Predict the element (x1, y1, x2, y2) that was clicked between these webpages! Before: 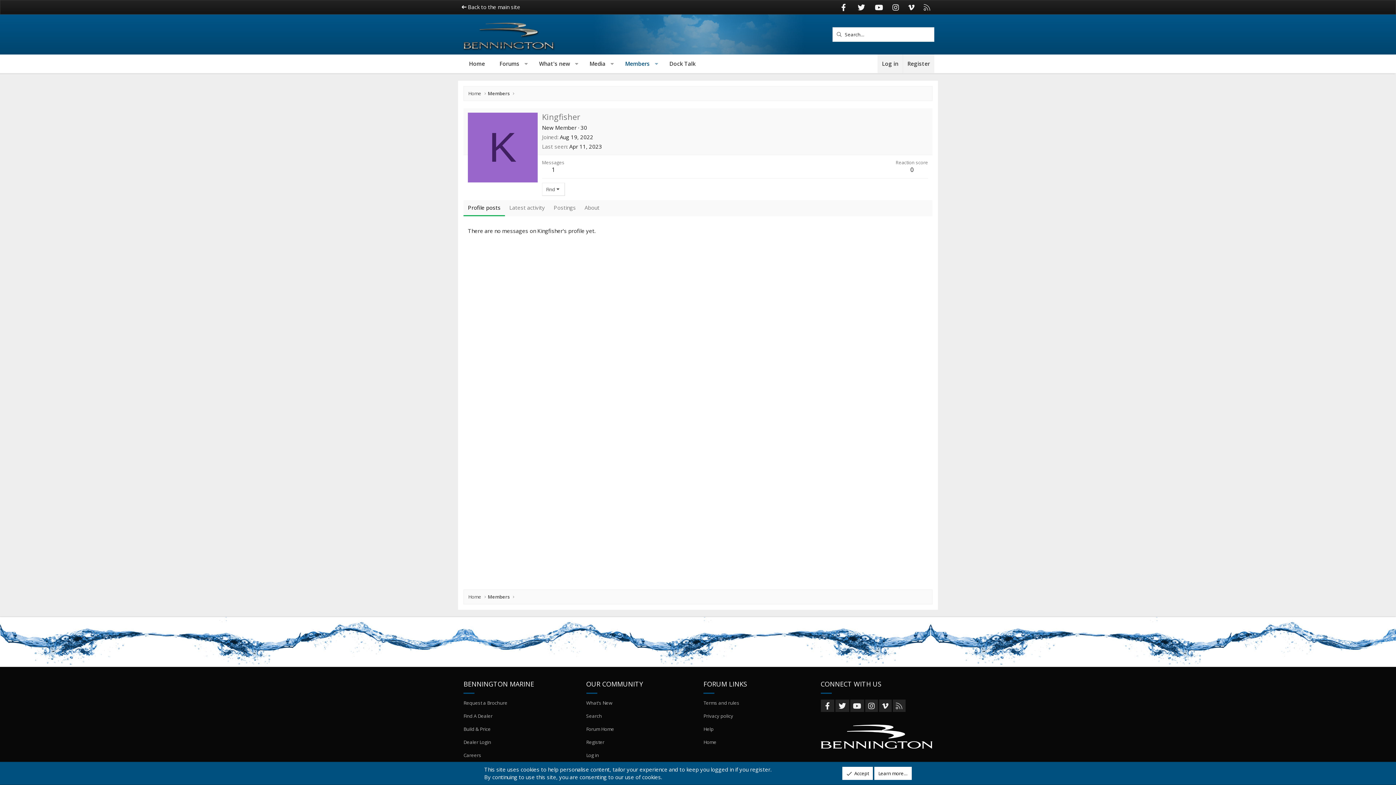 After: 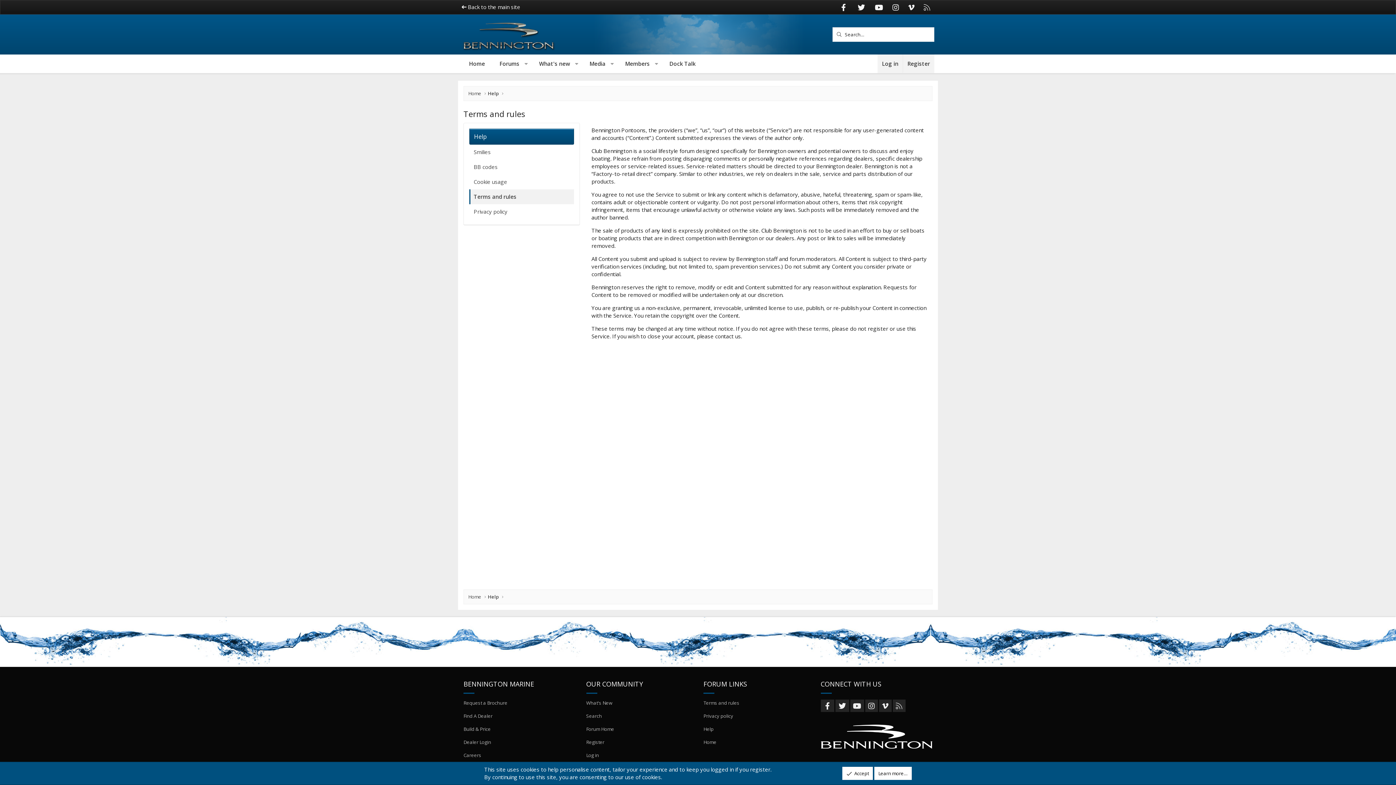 Action: label: Terms and rules bbox: (703, 700, 739, 708)